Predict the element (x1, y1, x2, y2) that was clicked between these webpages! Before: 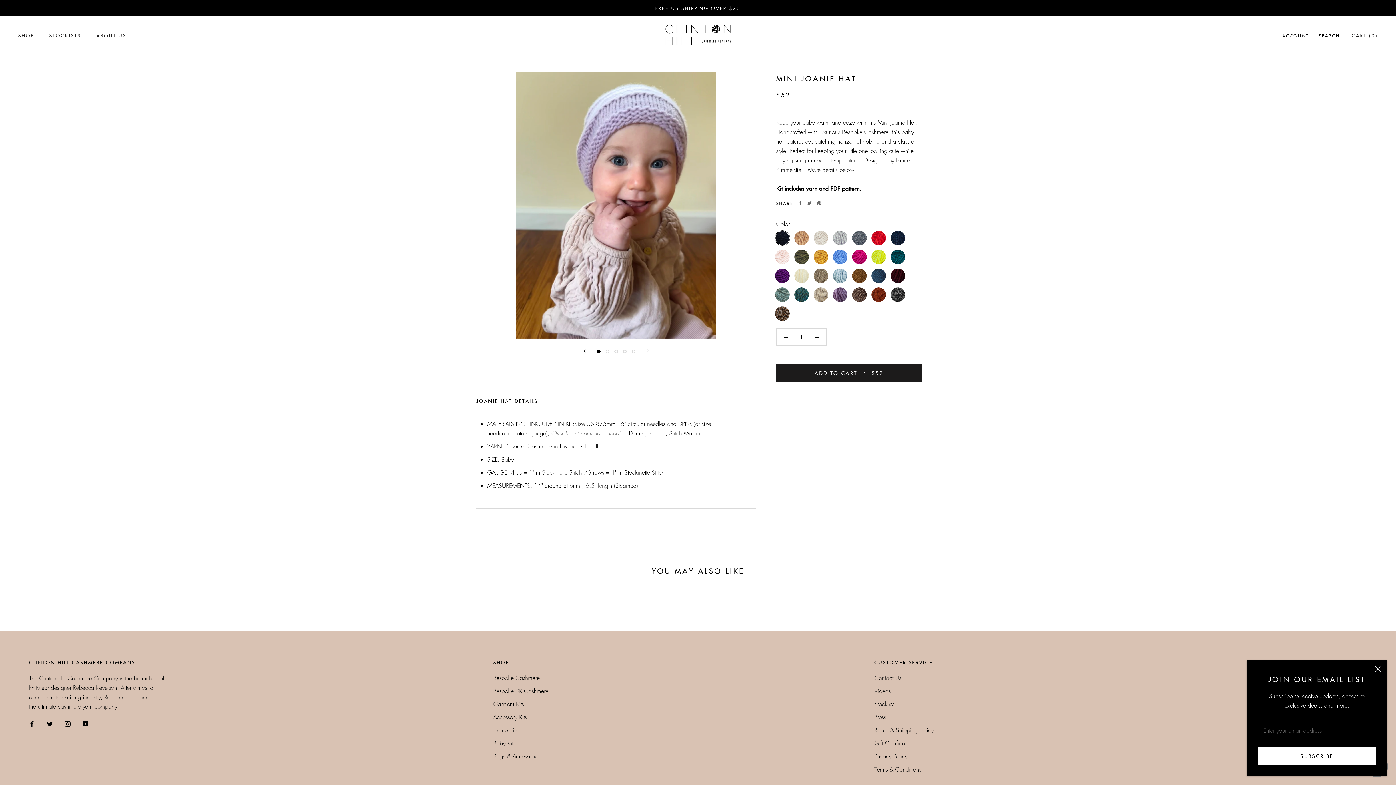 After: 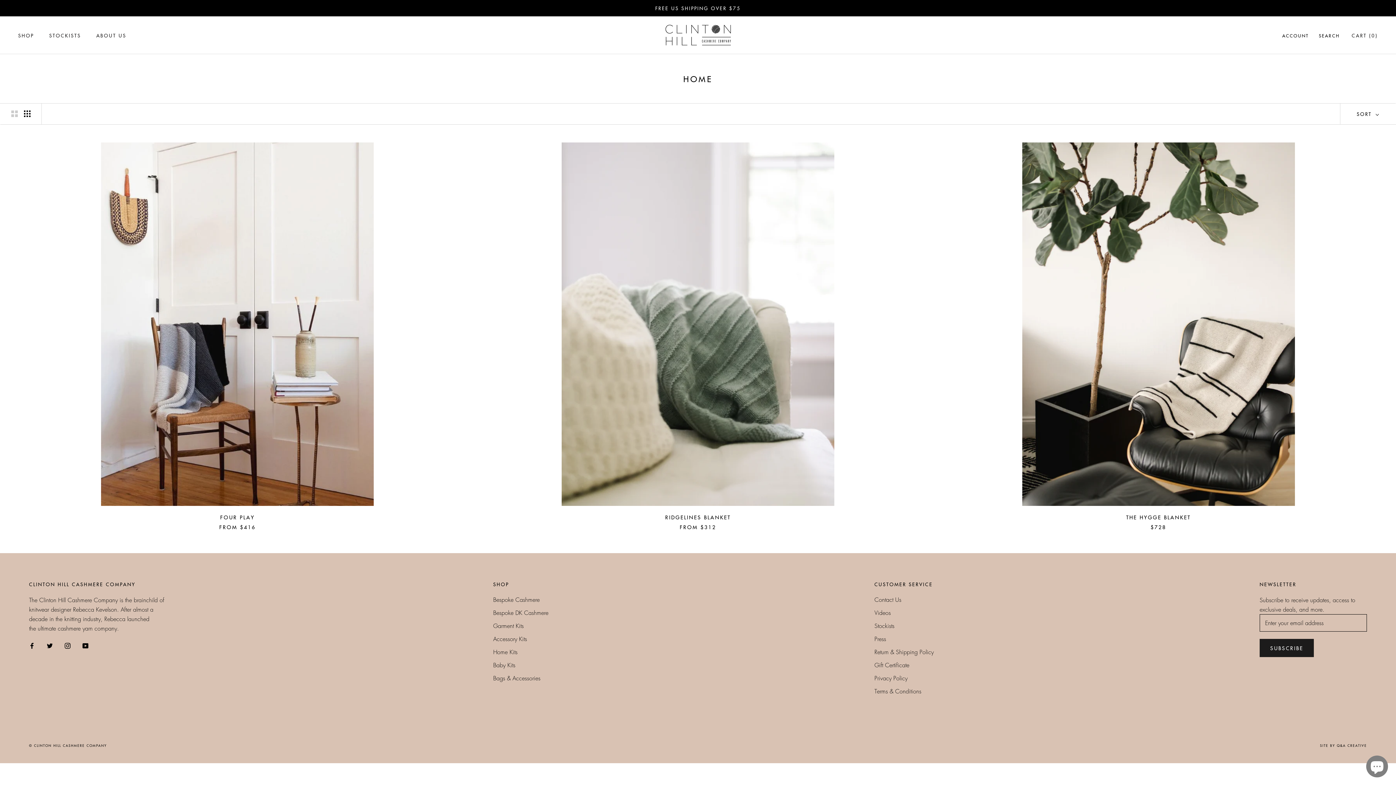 Action: bbox: (493, 726, 548, 734) label: Home Kits